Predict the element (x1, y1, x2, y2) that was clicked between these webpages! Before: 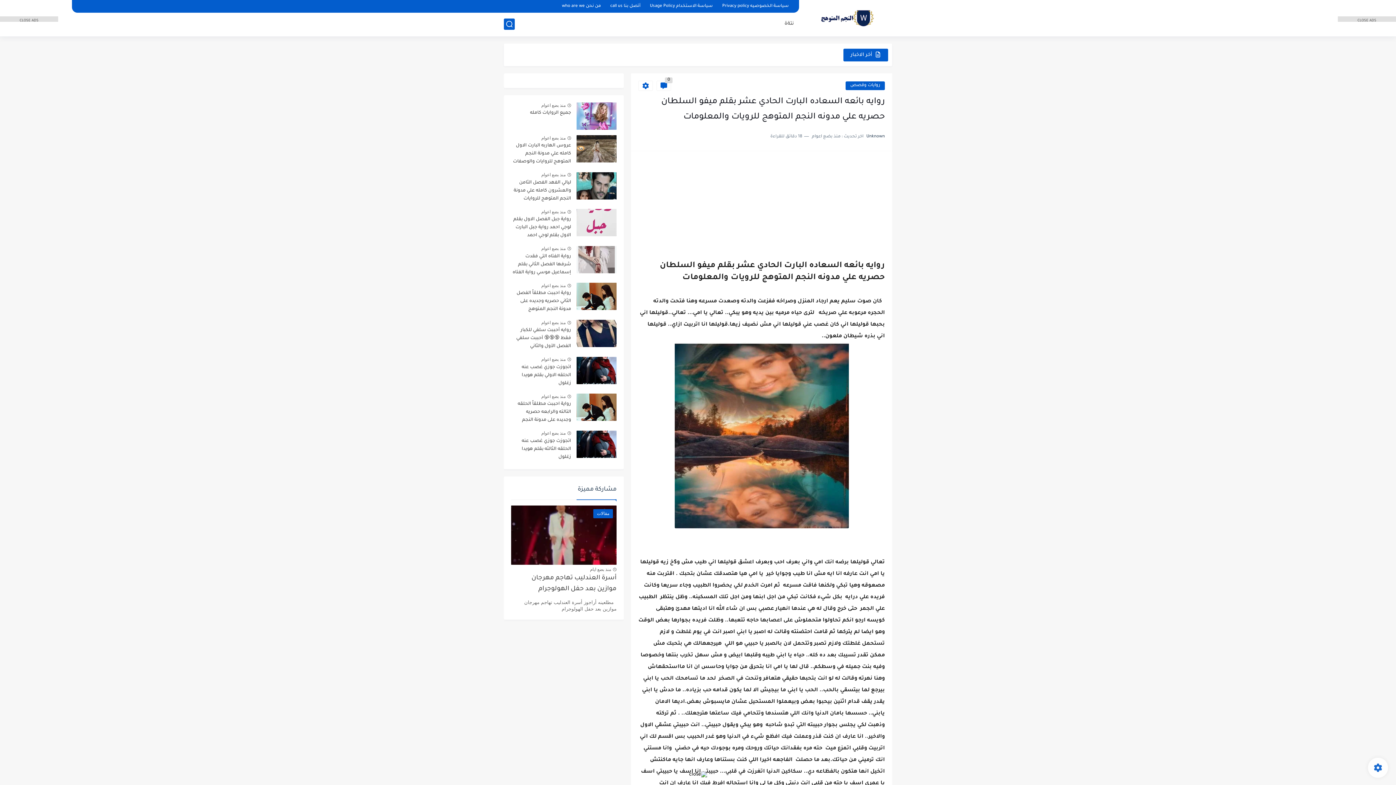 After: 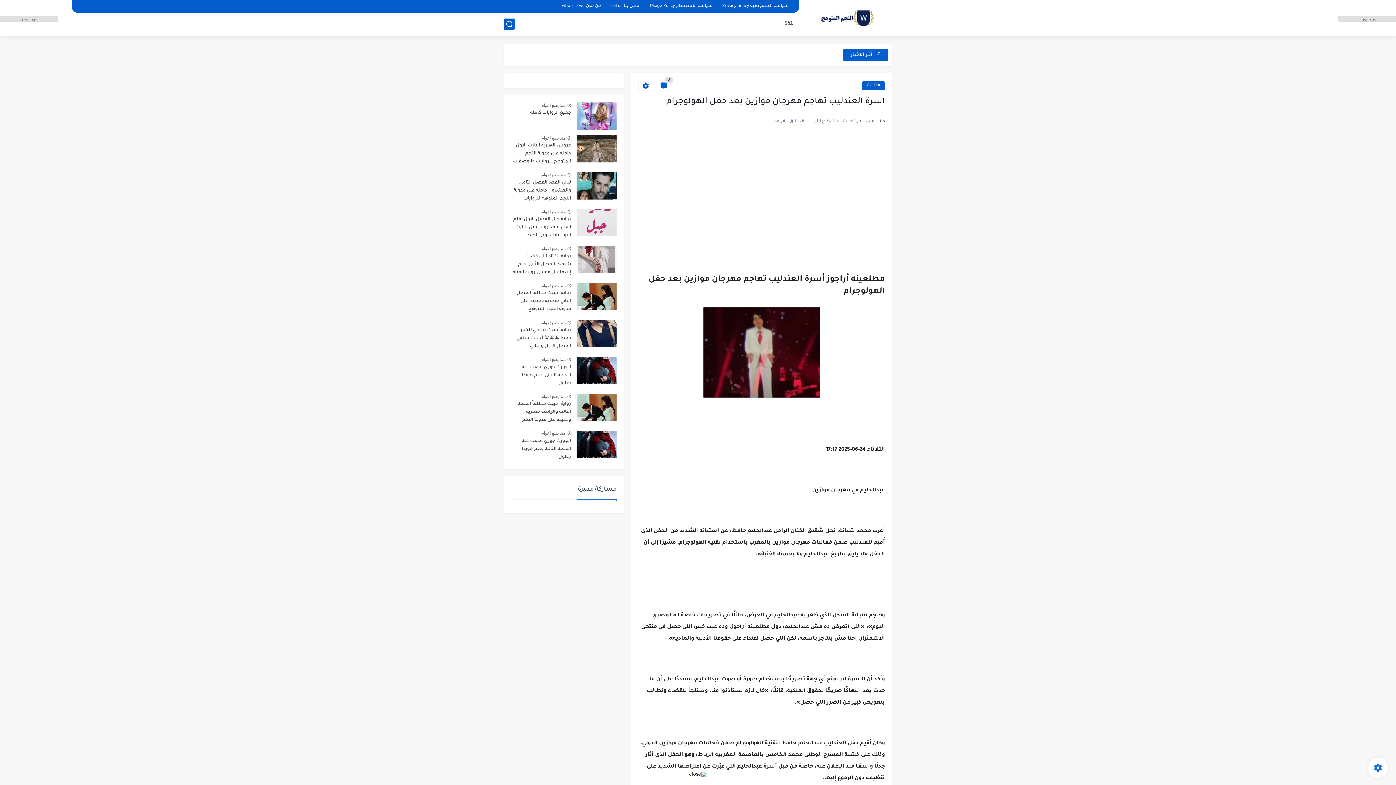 Action: label: مقالات bbox: (511, 505, 616, 565)